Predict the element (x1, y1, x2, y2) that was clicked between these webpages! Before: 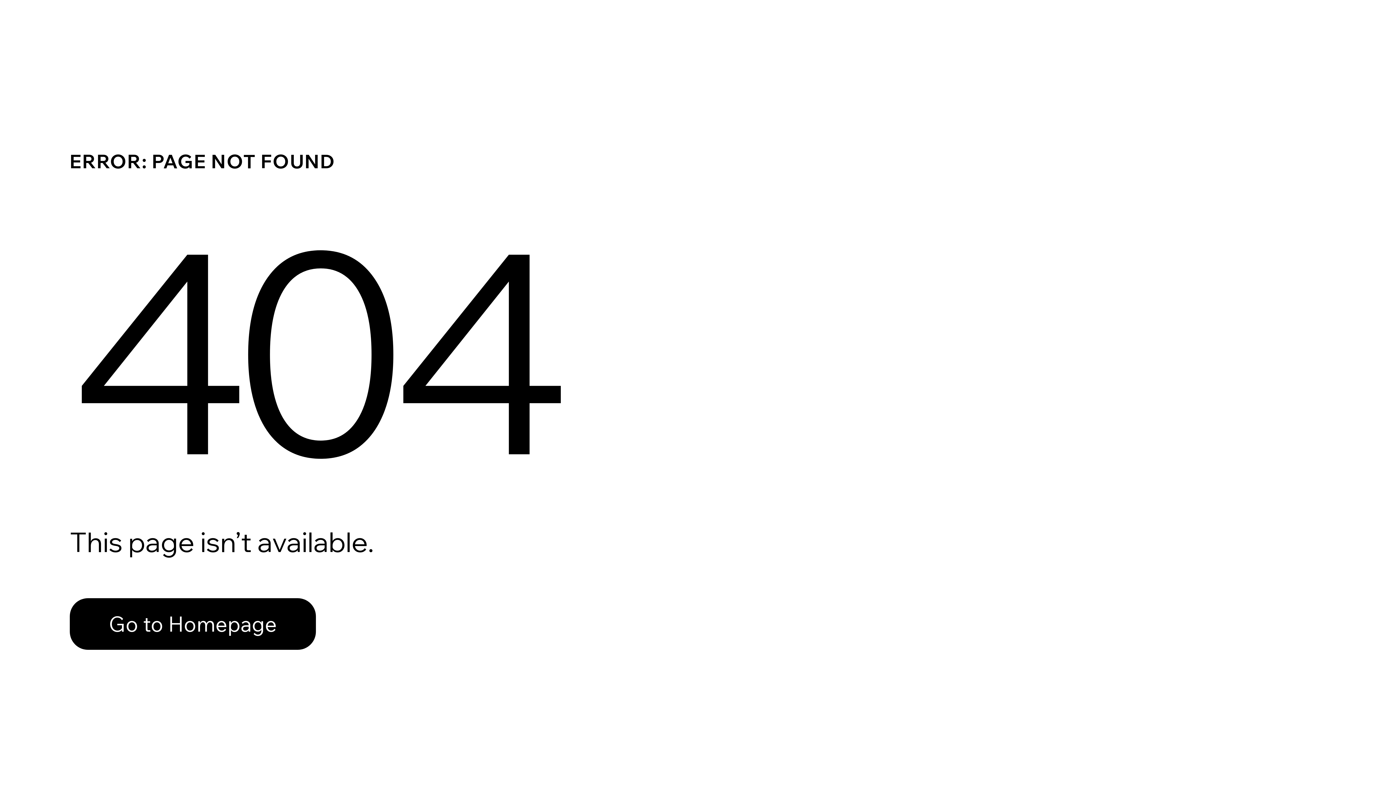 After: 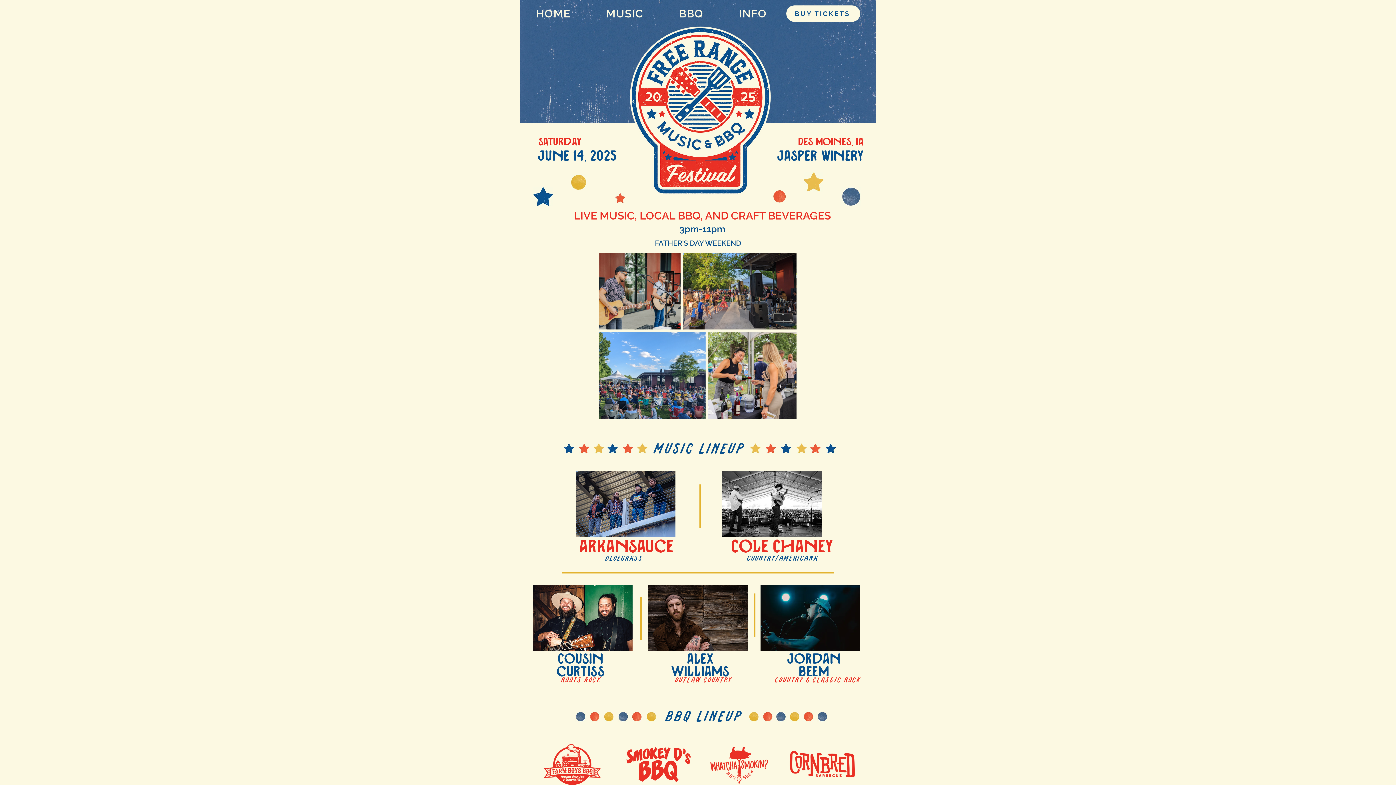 Action: bbox: (69, 598, 316, 650) label: Go to Homepage